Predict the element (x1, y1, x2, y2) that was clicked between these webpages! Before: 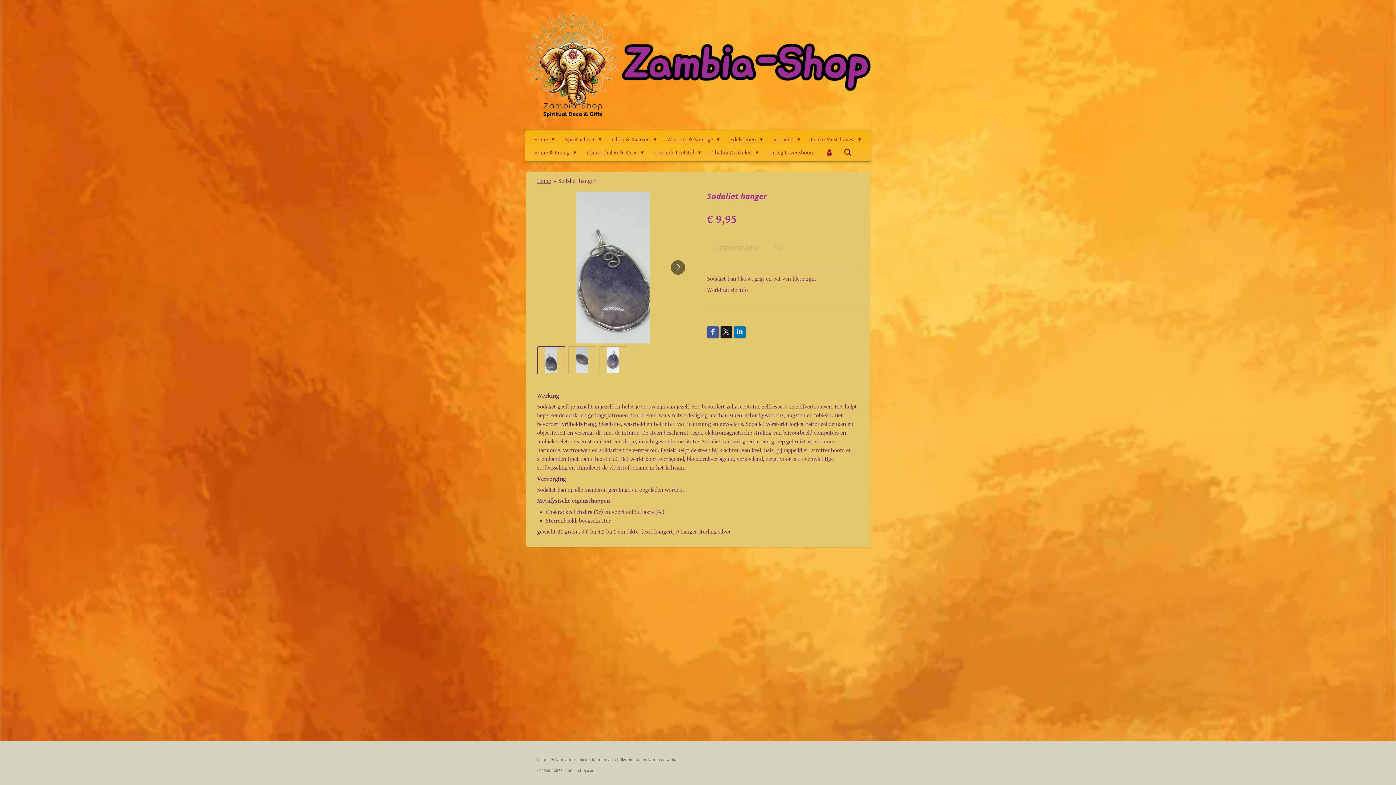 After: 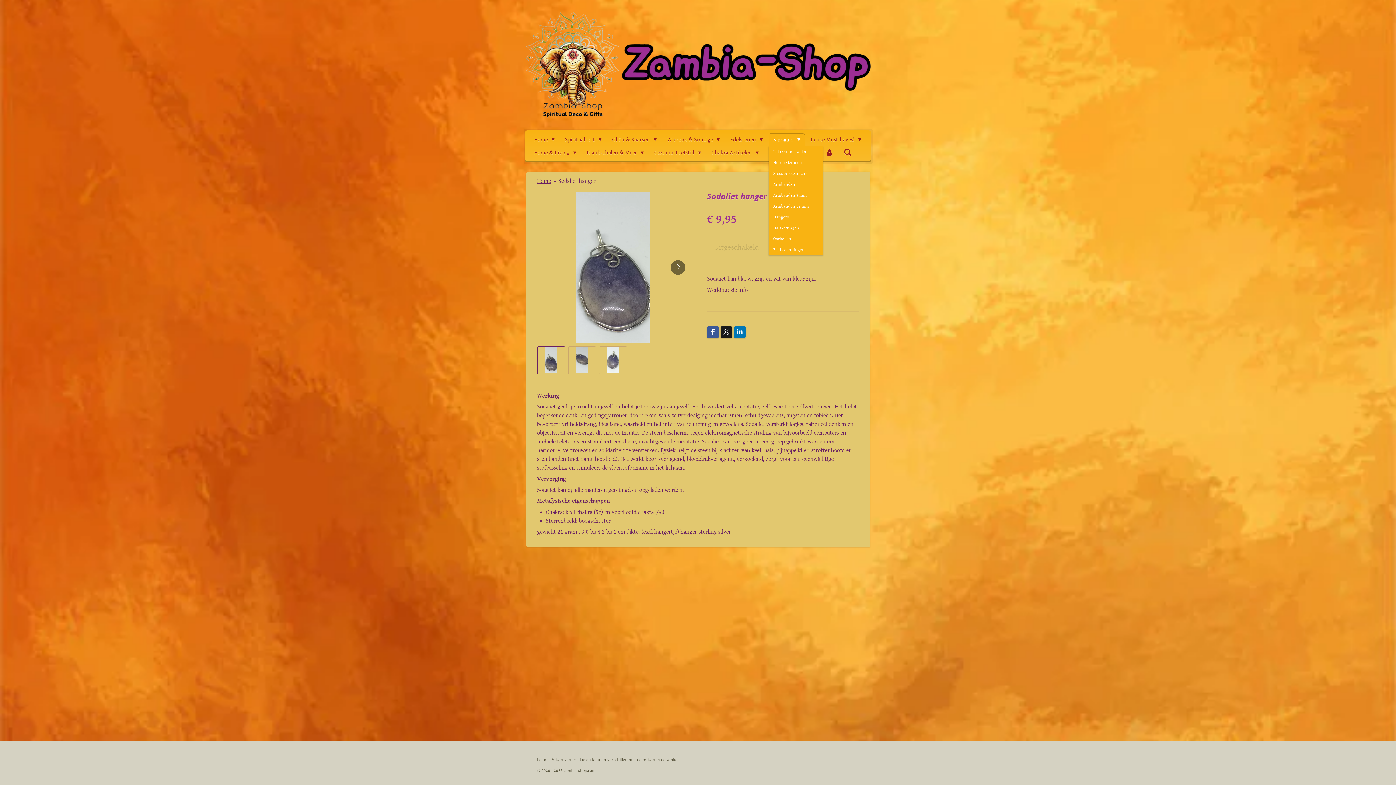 Action: label: Sieraden  bbox: (768, 133, 805, 146)